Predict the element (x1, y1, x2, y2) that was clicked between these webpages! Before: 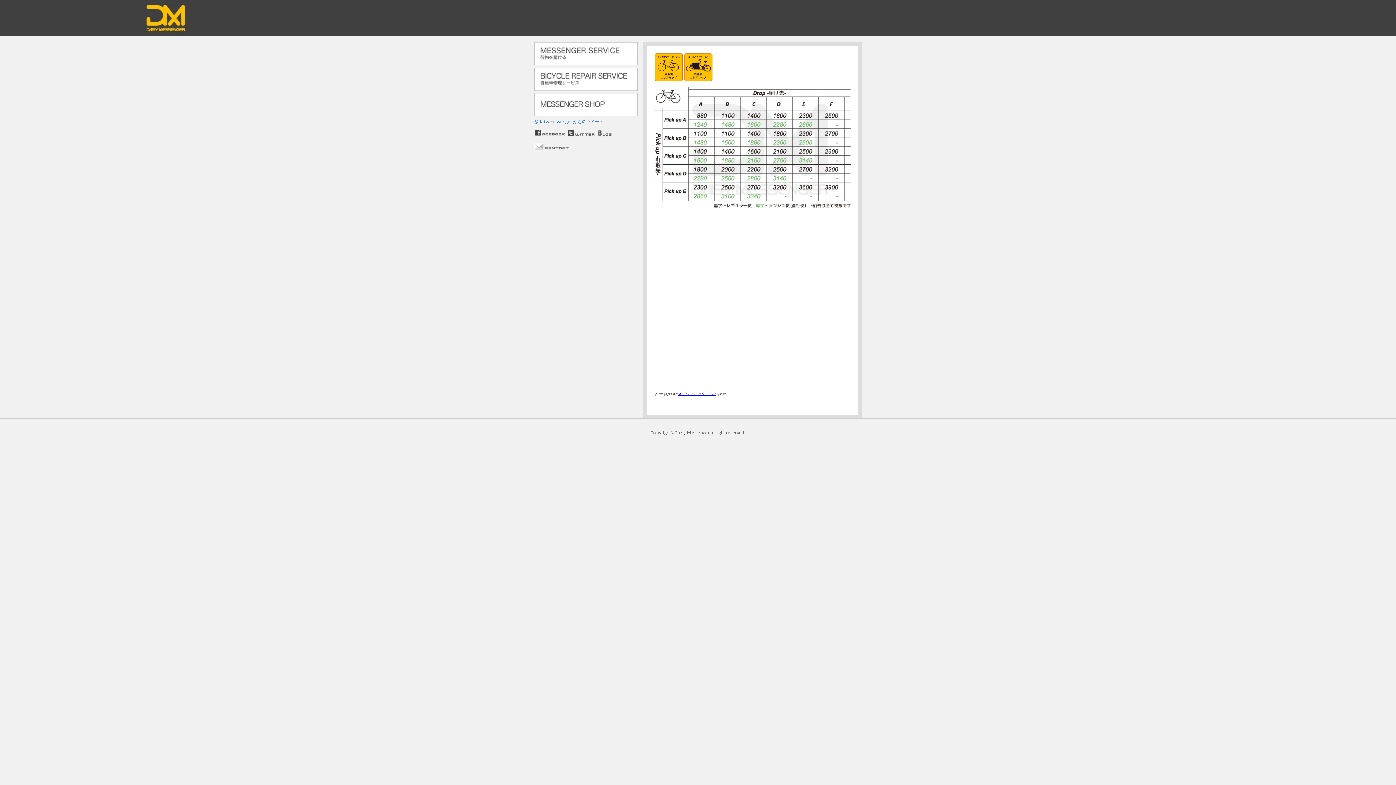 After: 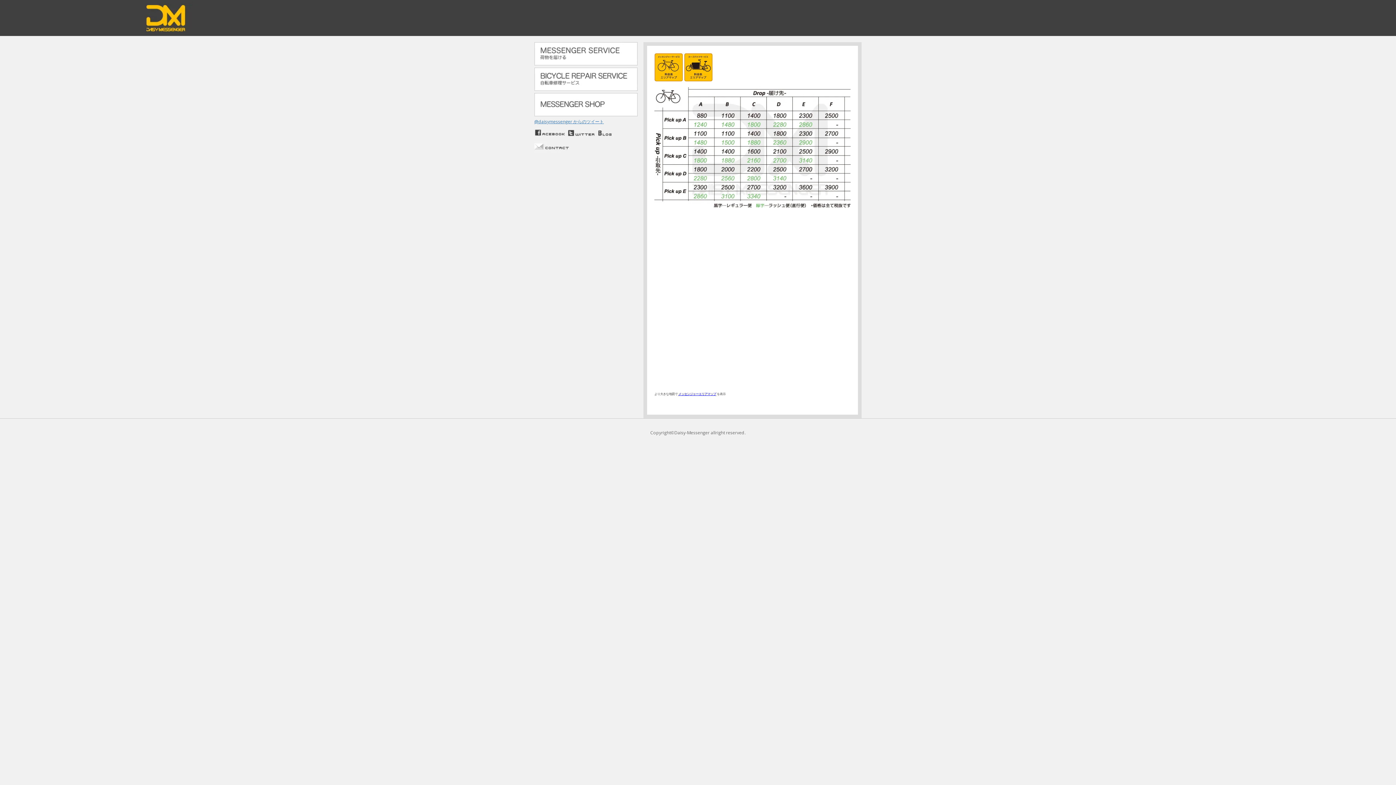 Action: bbox: (654, 64, 683, 69)